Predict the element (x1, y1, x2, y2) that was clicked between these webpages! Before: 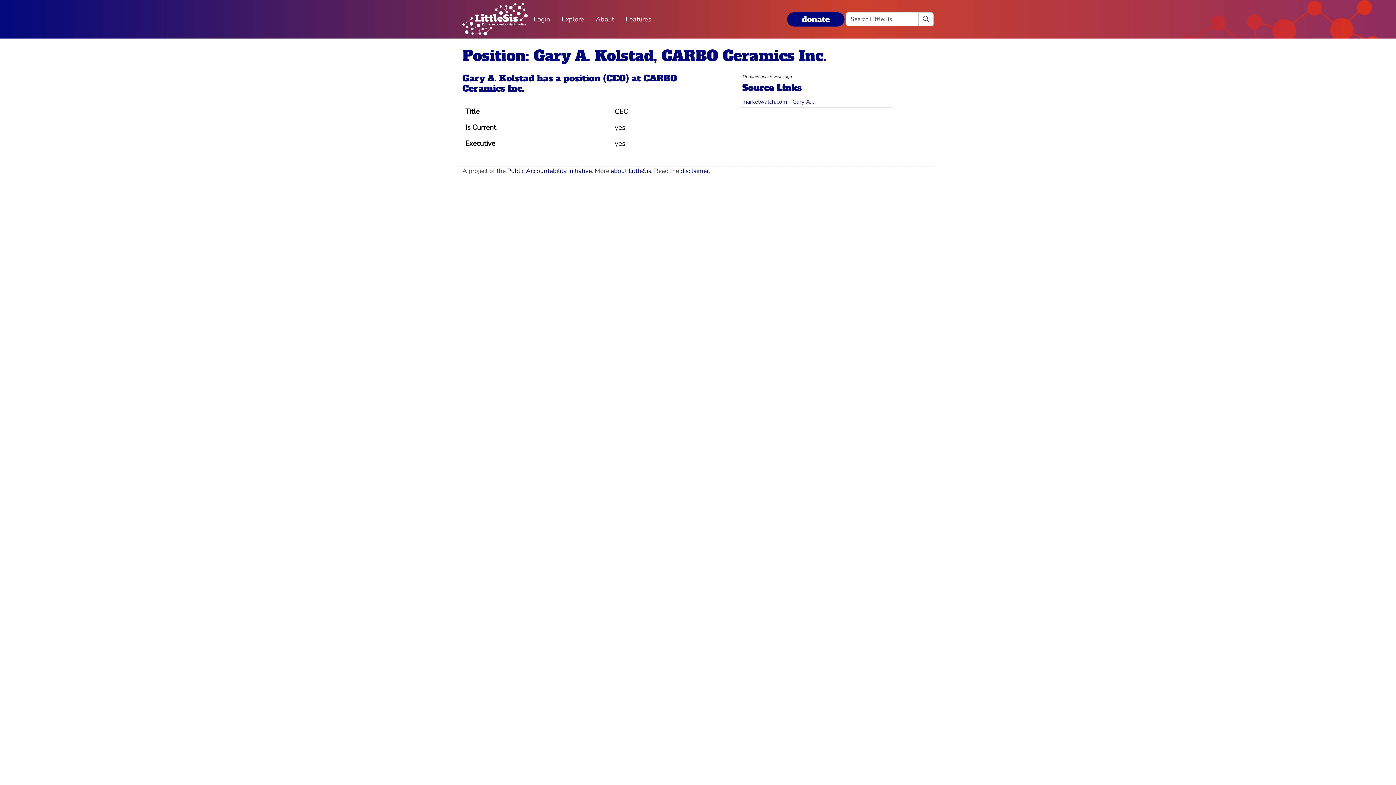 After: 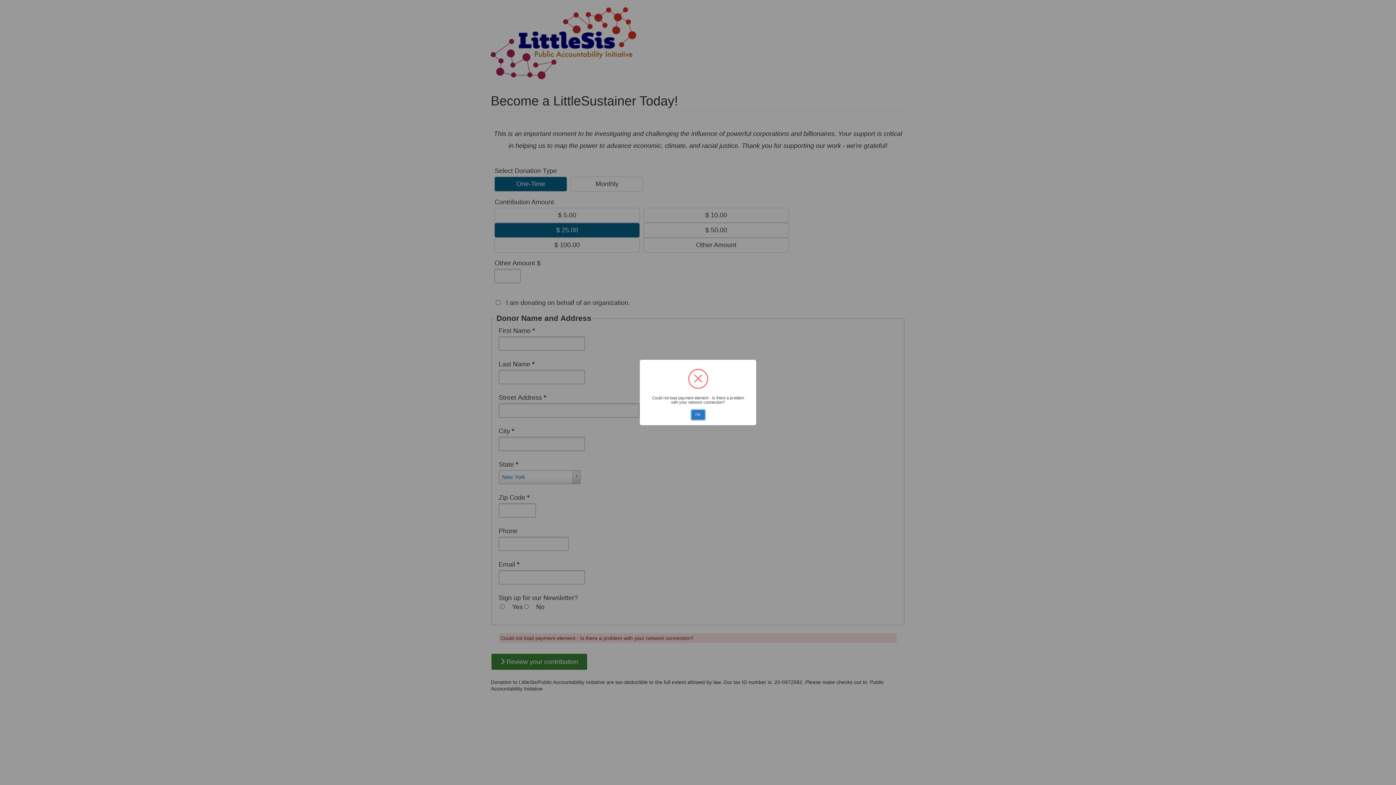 Action: bbox: (787, 12, 844, 26) label: donate